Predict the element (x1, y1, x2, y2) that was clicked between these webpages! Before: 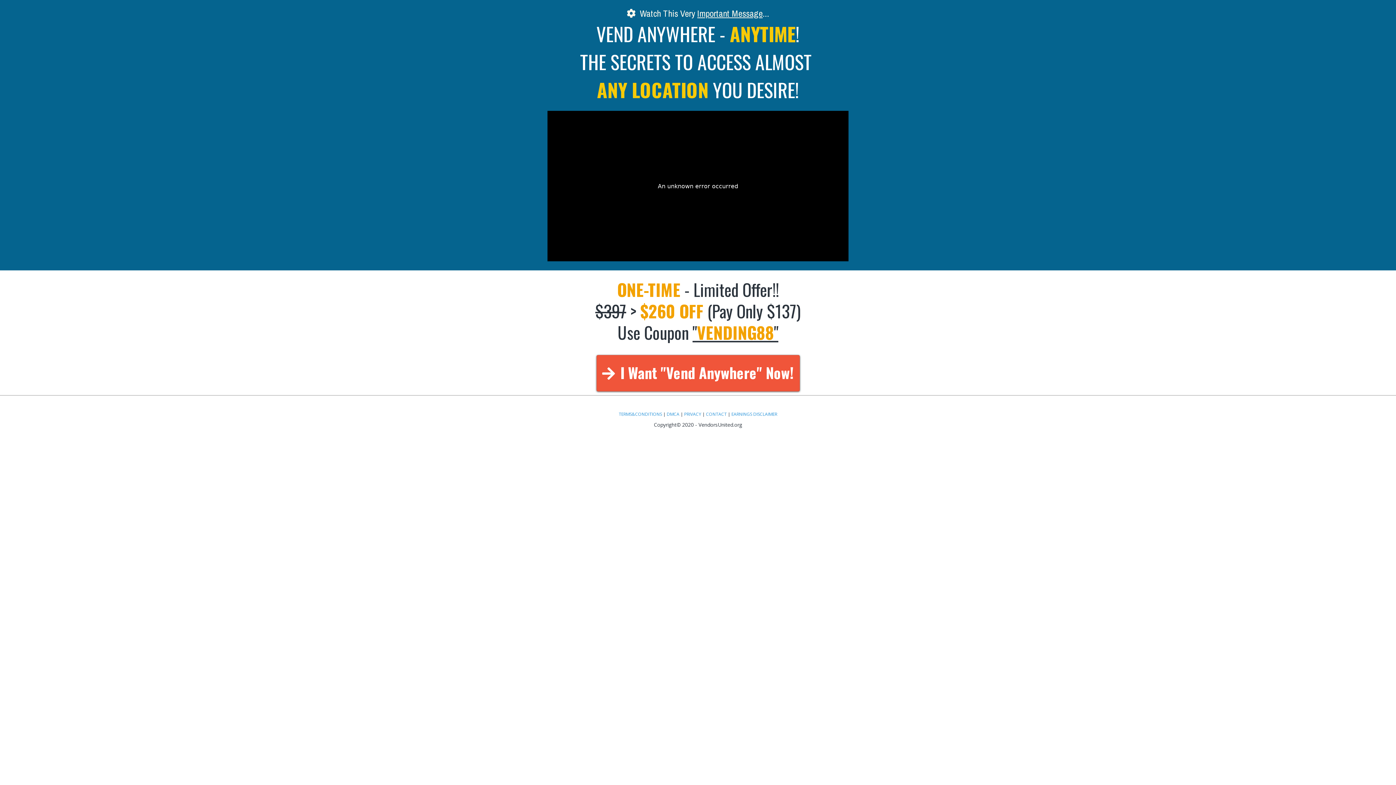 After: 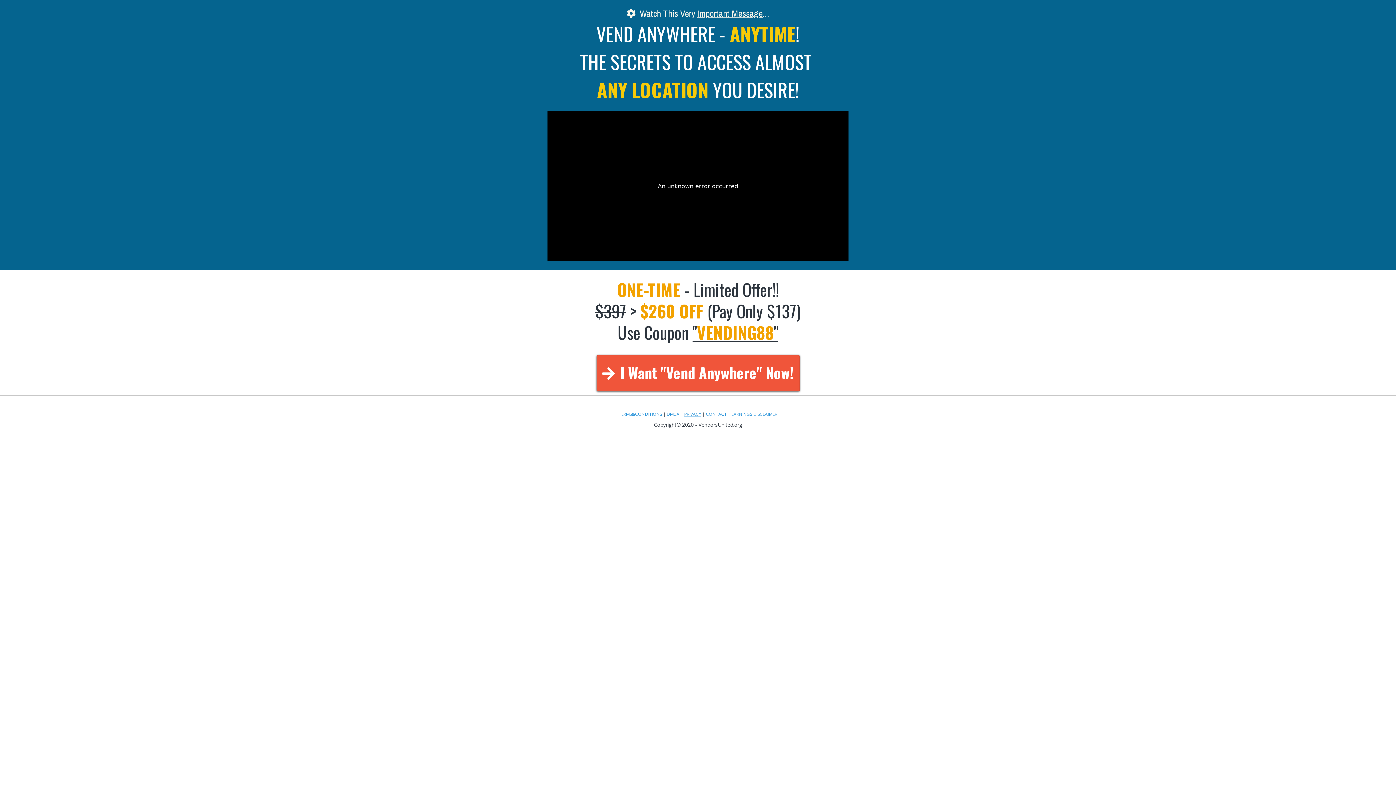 Action: label: PRIVACY bbox: (684, 411, 701, 417)